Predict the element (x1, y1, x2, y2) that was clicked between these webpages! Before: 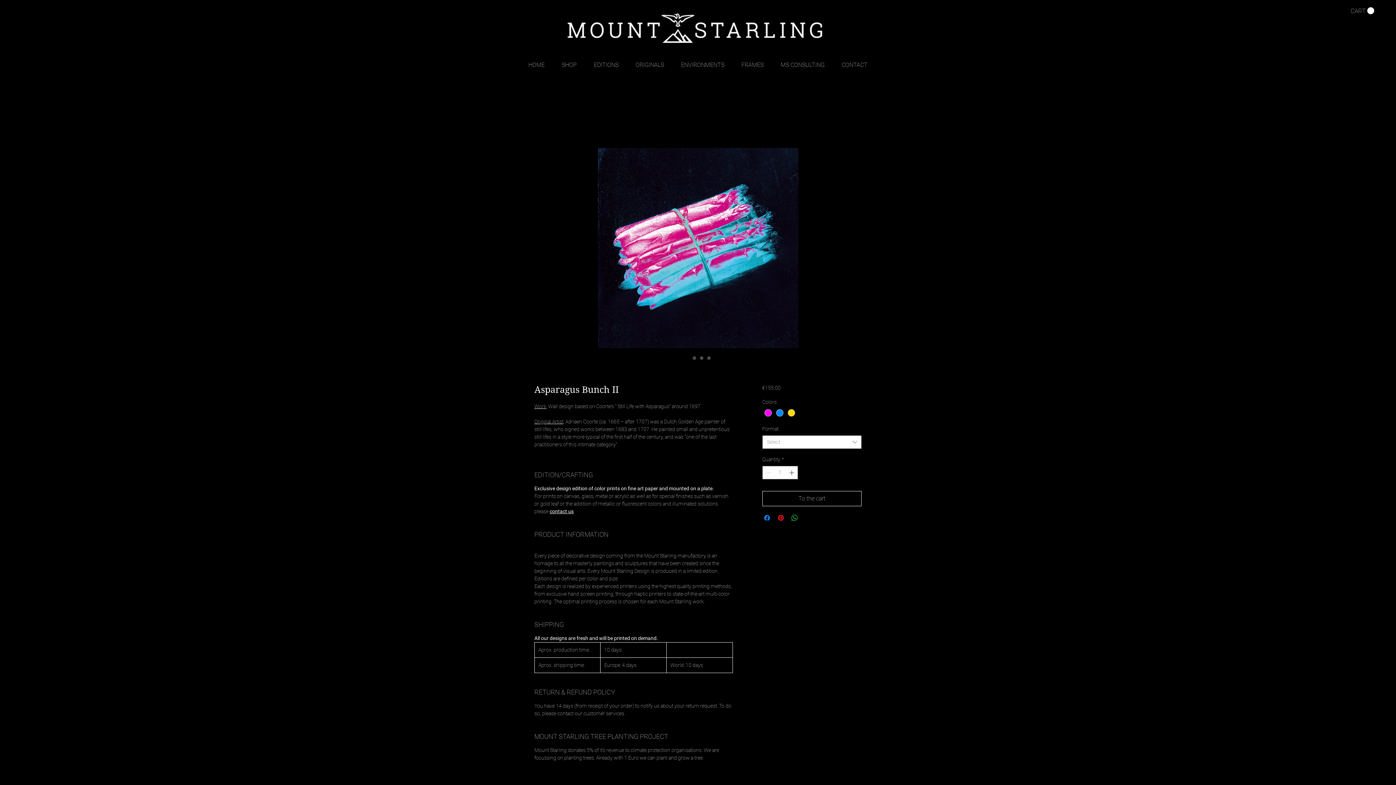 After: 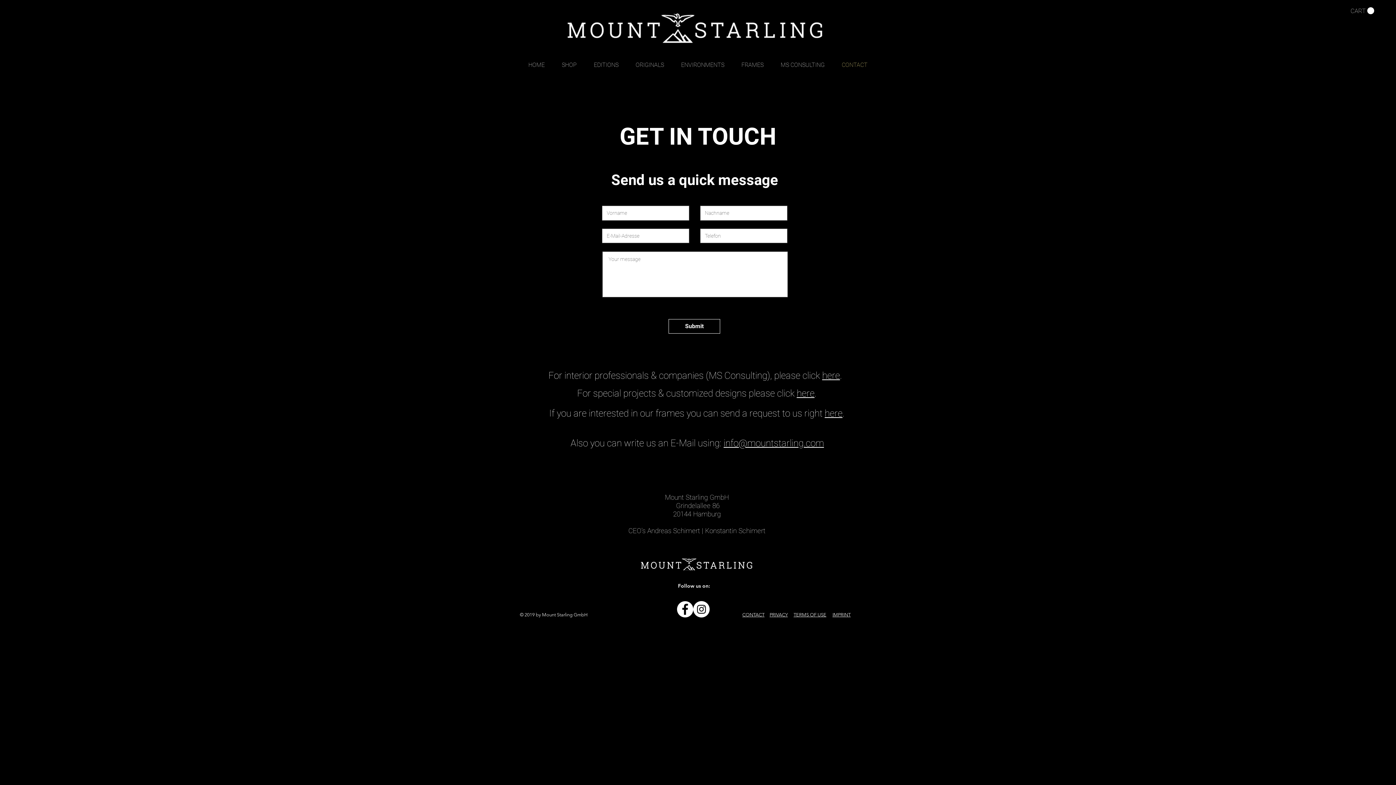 Action: label: CONTACT bbox: (833, 58, 876, 71)